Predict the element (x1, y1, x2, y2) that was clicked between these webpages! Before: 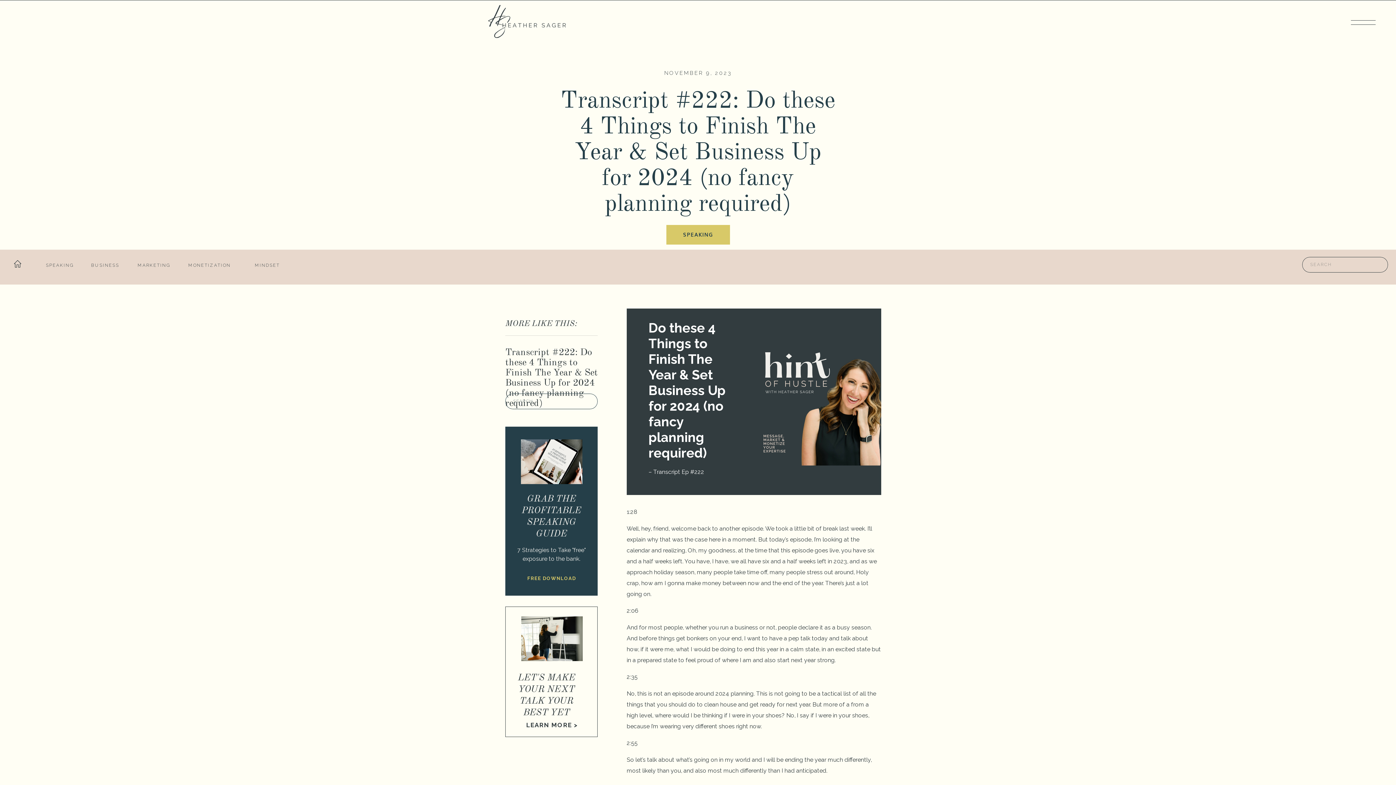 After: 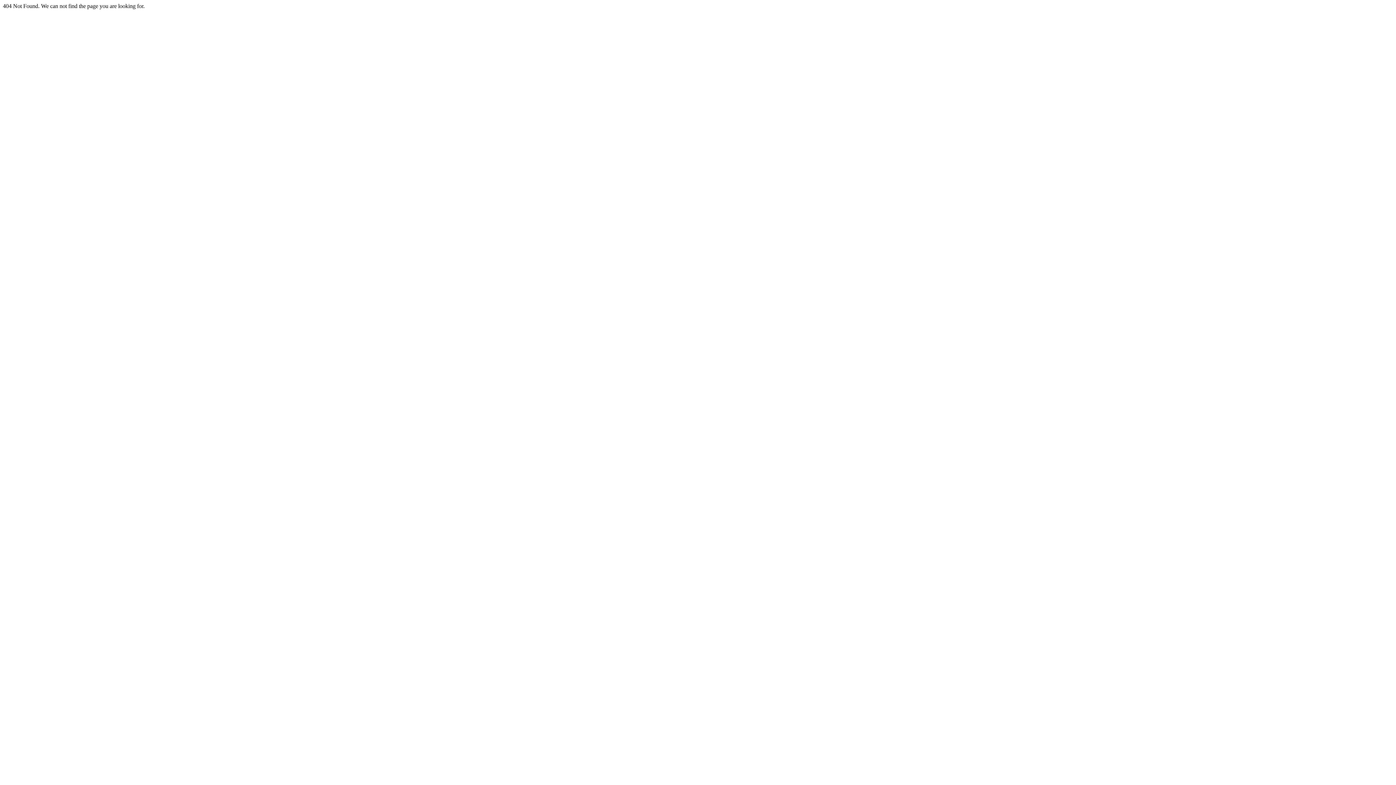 Action: bbox: (521, 616, 582, 661)